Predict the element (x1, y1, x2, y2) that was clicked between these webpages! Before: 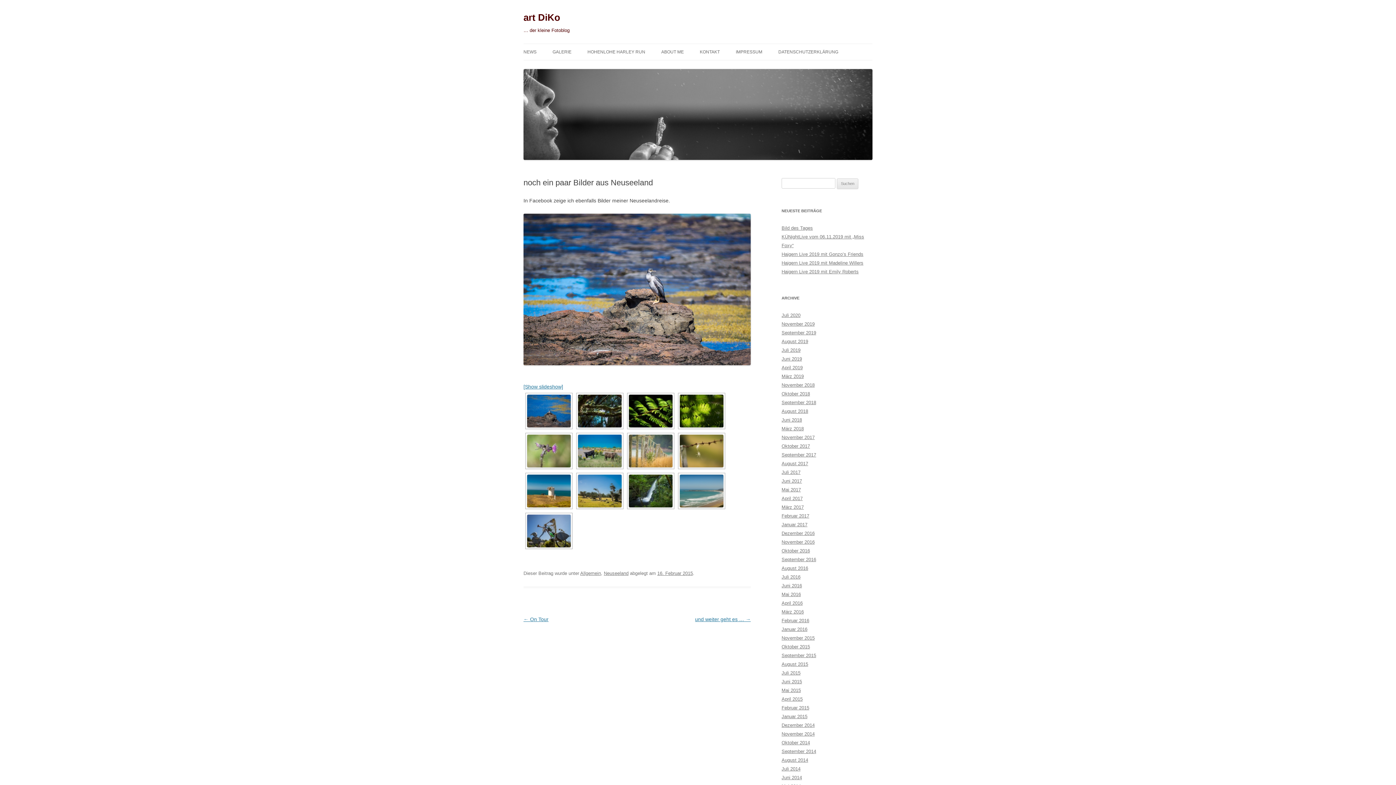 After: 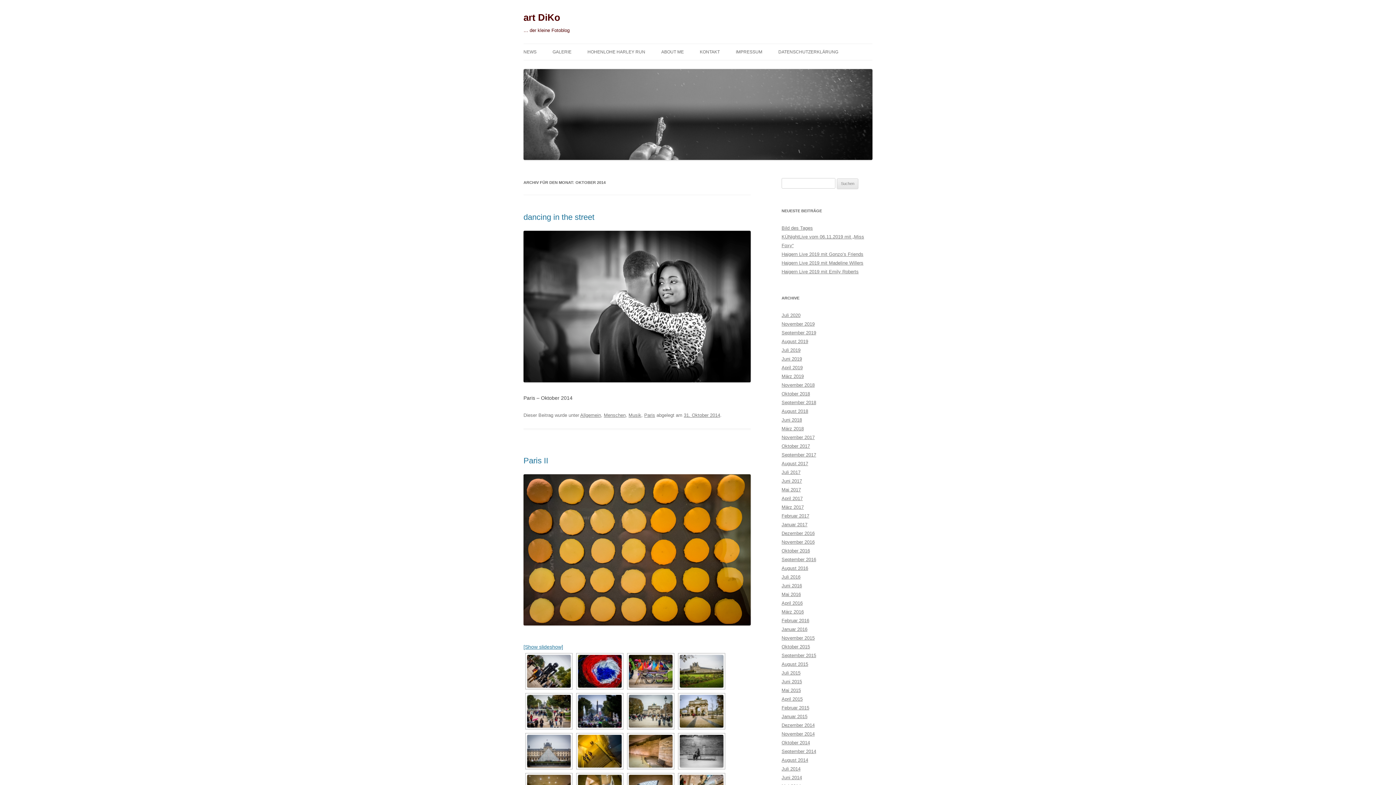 Action: bbox: (781, 740, 810, 745) label: Oktober 2014